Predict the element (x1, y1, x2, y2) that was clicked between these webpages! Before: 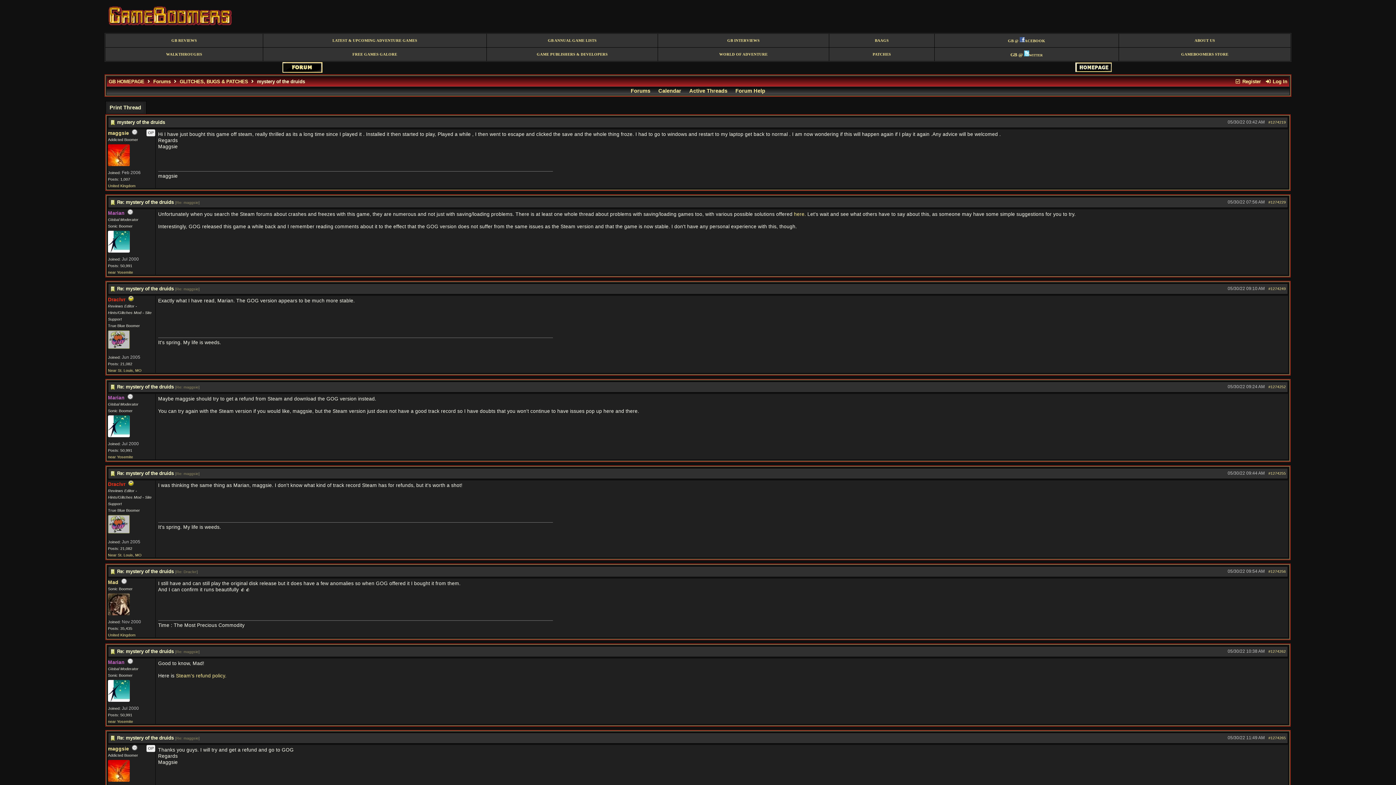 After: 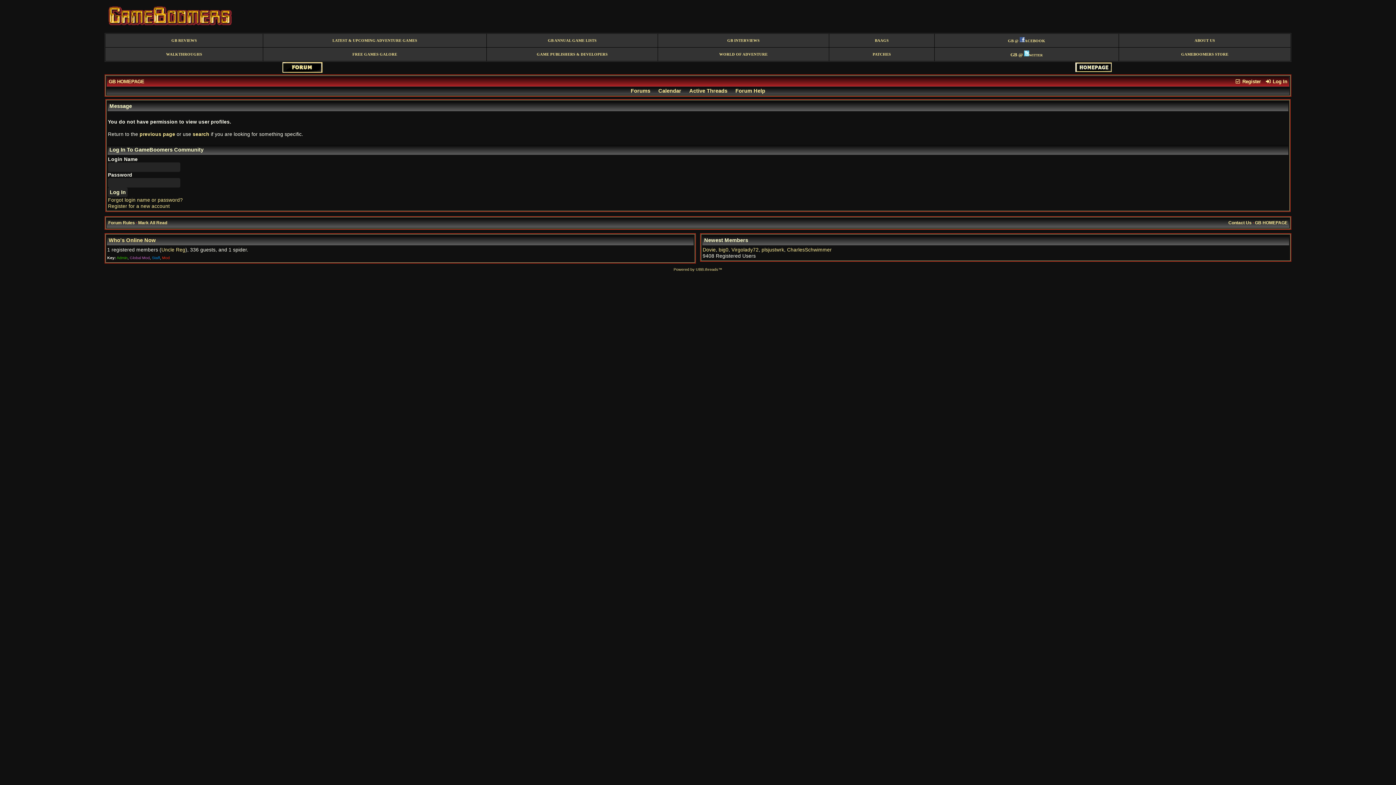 Action: bbox: (108, 433, 129, 438)